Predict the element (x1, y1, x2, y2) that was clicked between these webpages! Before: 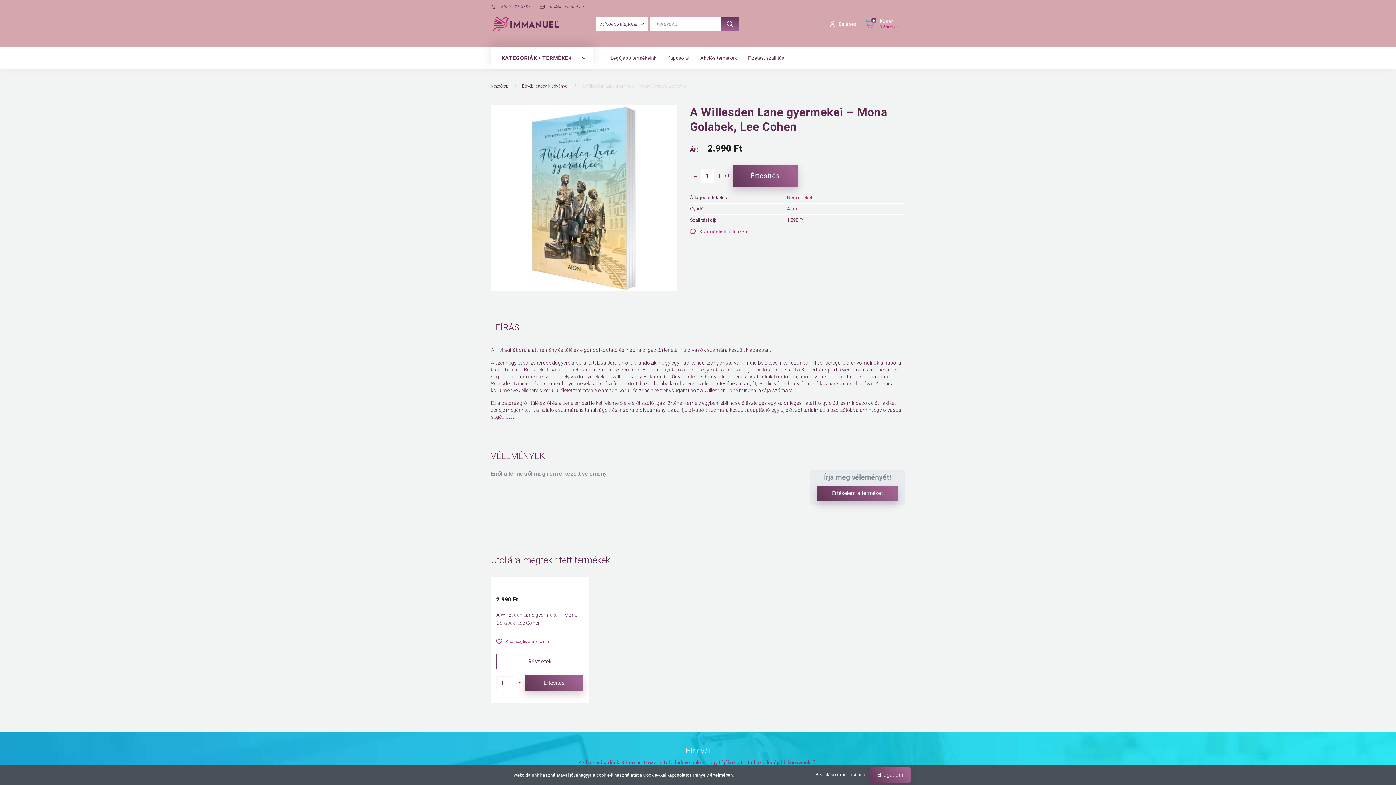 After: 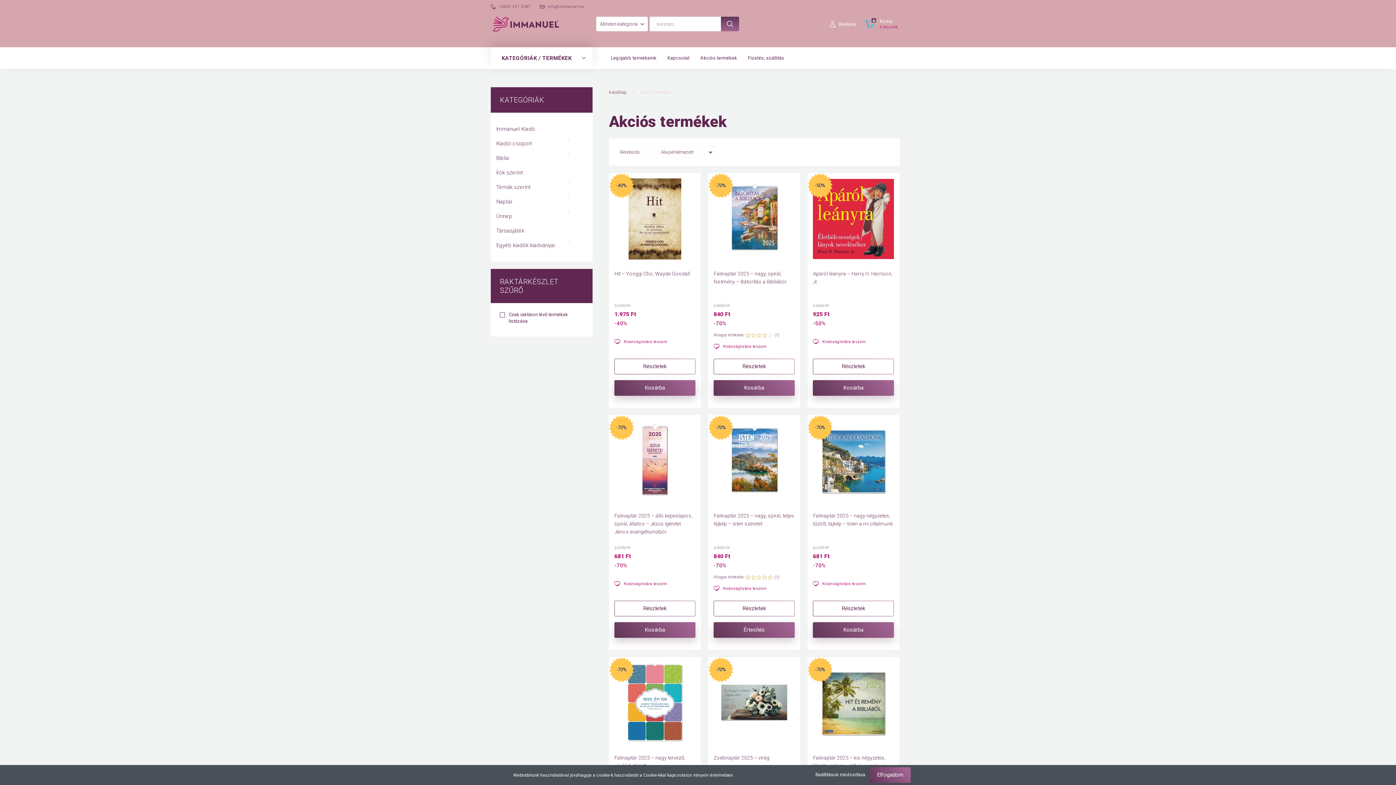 Action: label: Akciós termékek bbox: (695, 47, 742, 69)